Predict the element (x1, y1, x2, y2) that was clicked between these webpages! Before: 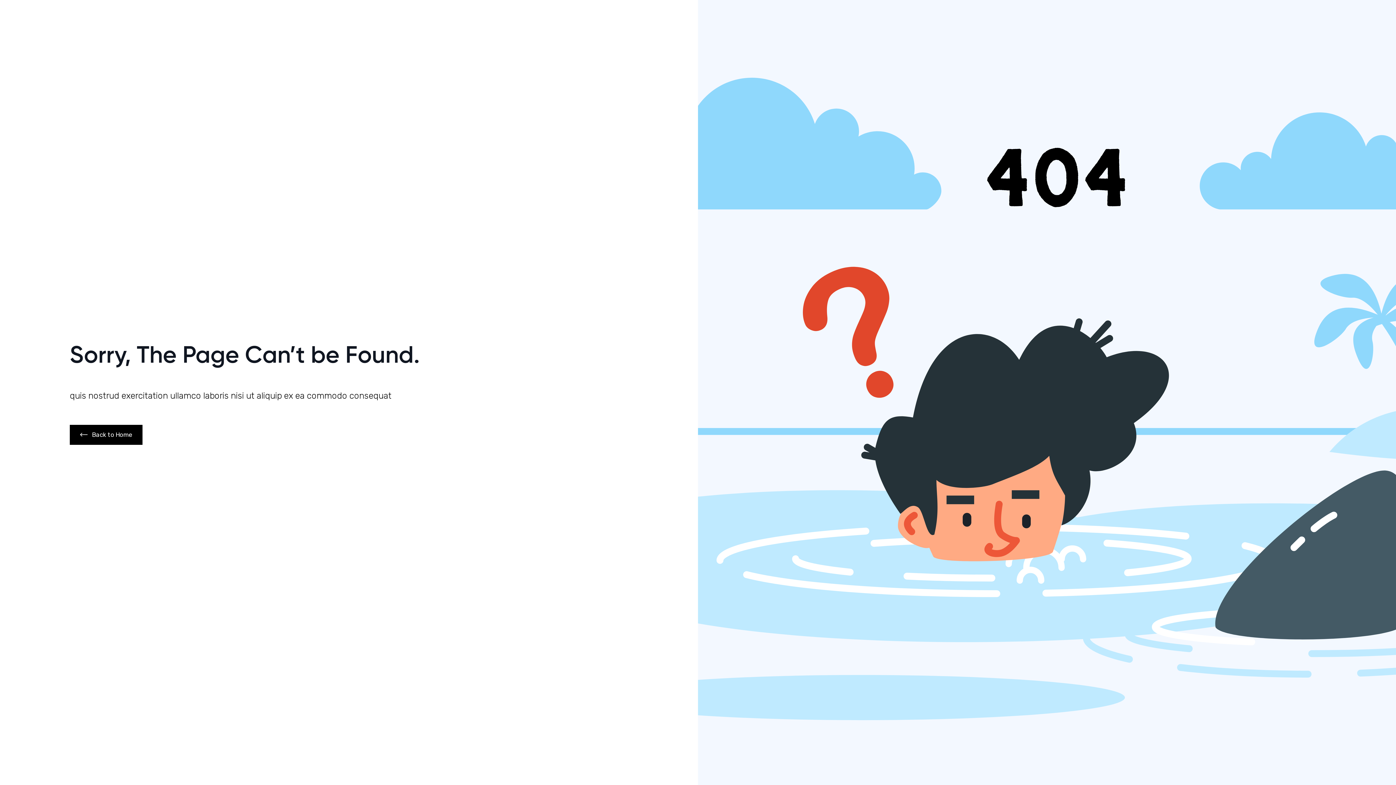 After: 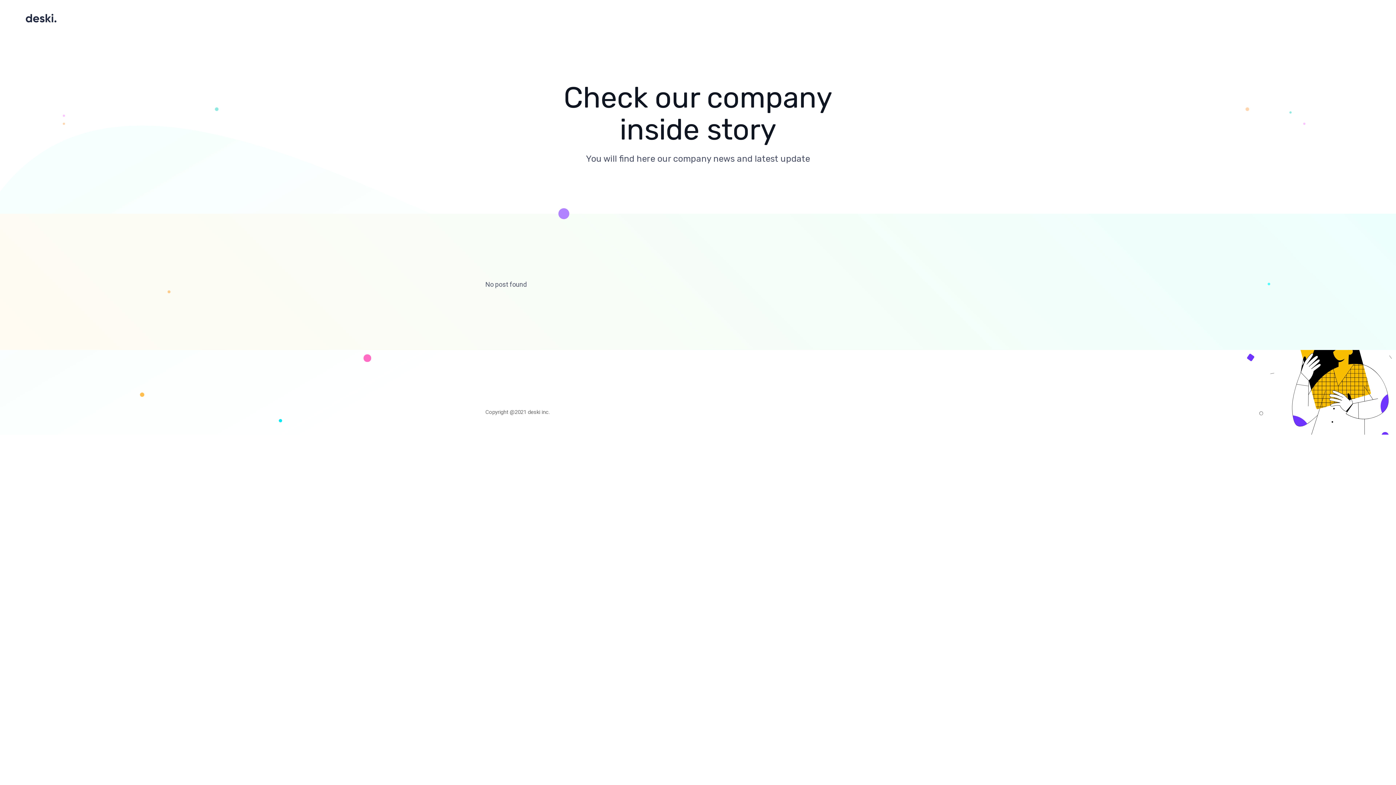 Action: label: Back to Home bbox: (69, 424, 142, 444)